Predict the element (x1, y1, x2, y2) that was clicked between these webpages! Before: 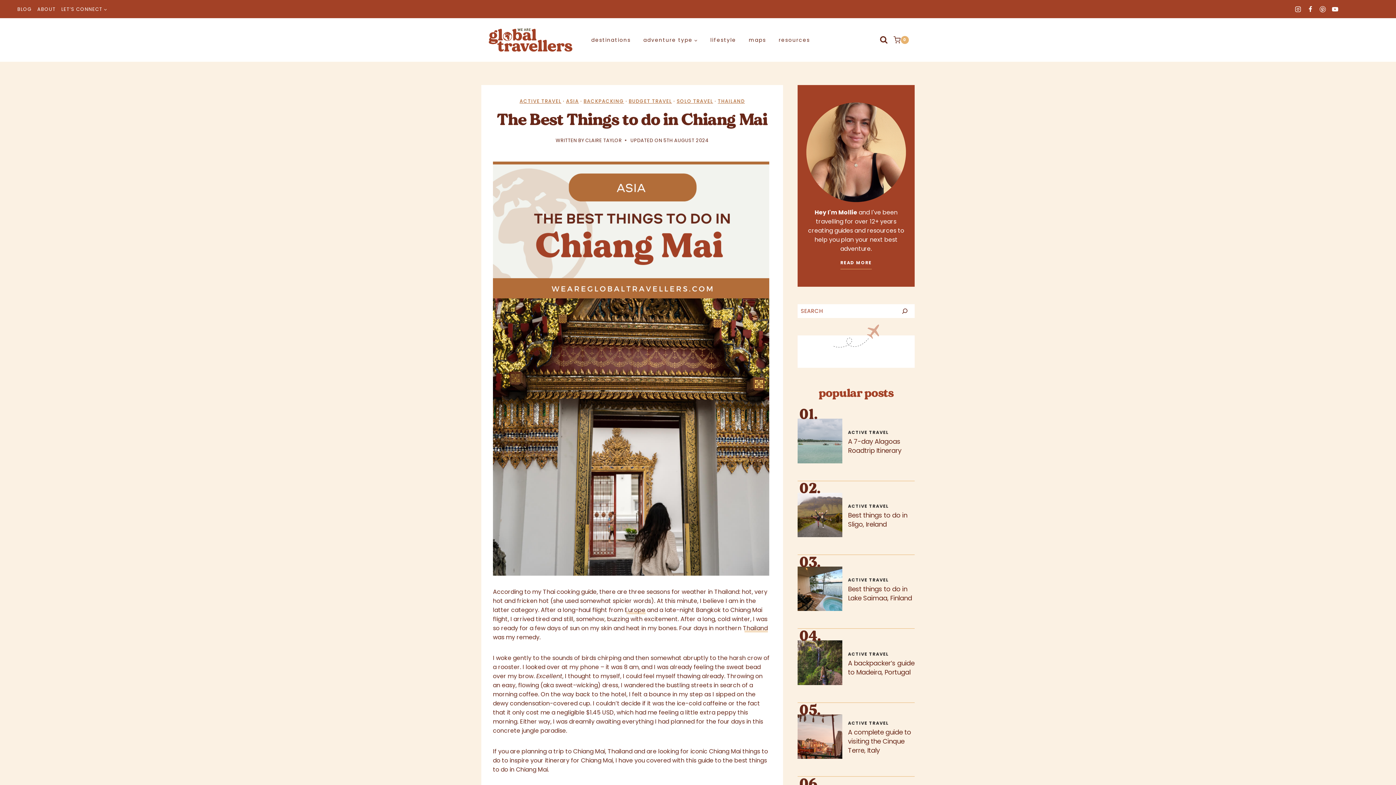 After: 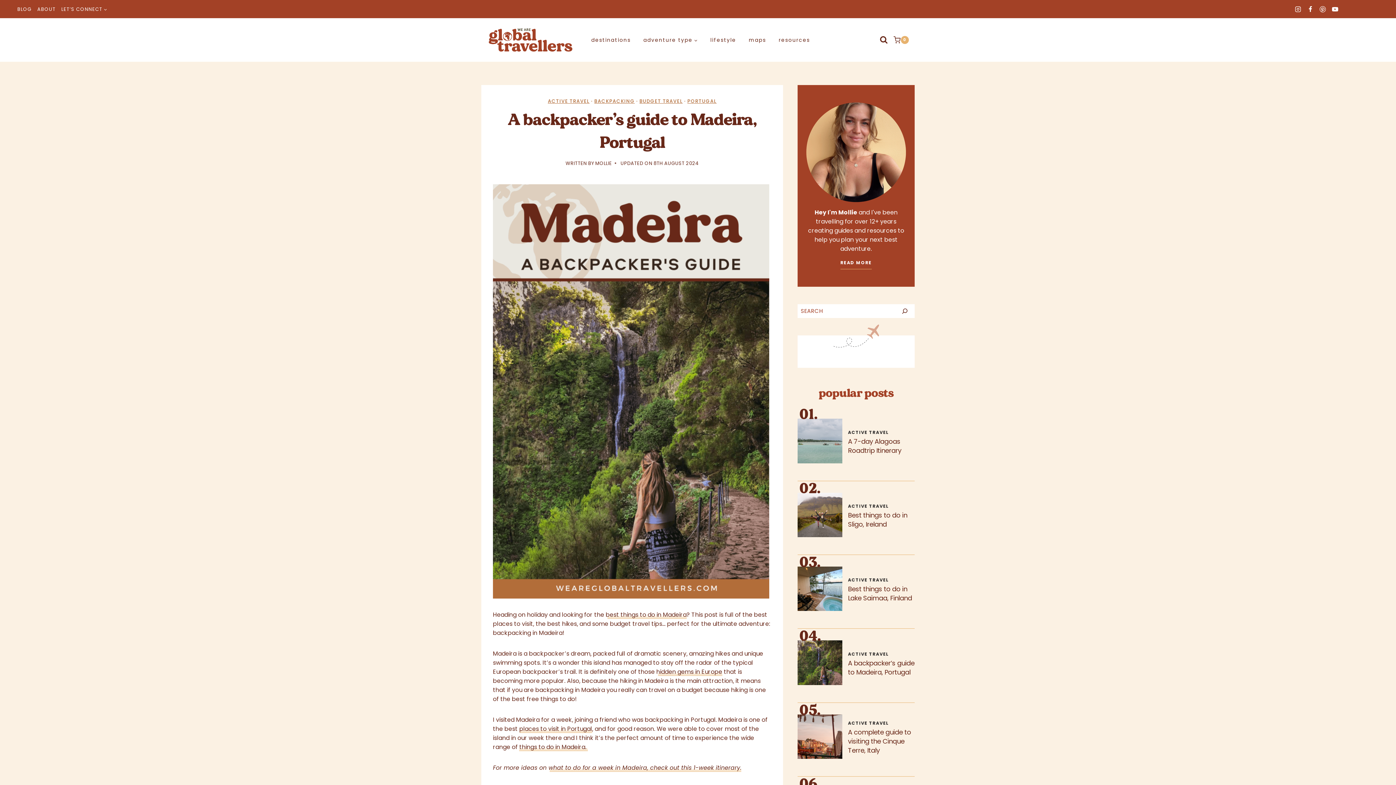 Action: bbox: (797, 640, 842, 685)